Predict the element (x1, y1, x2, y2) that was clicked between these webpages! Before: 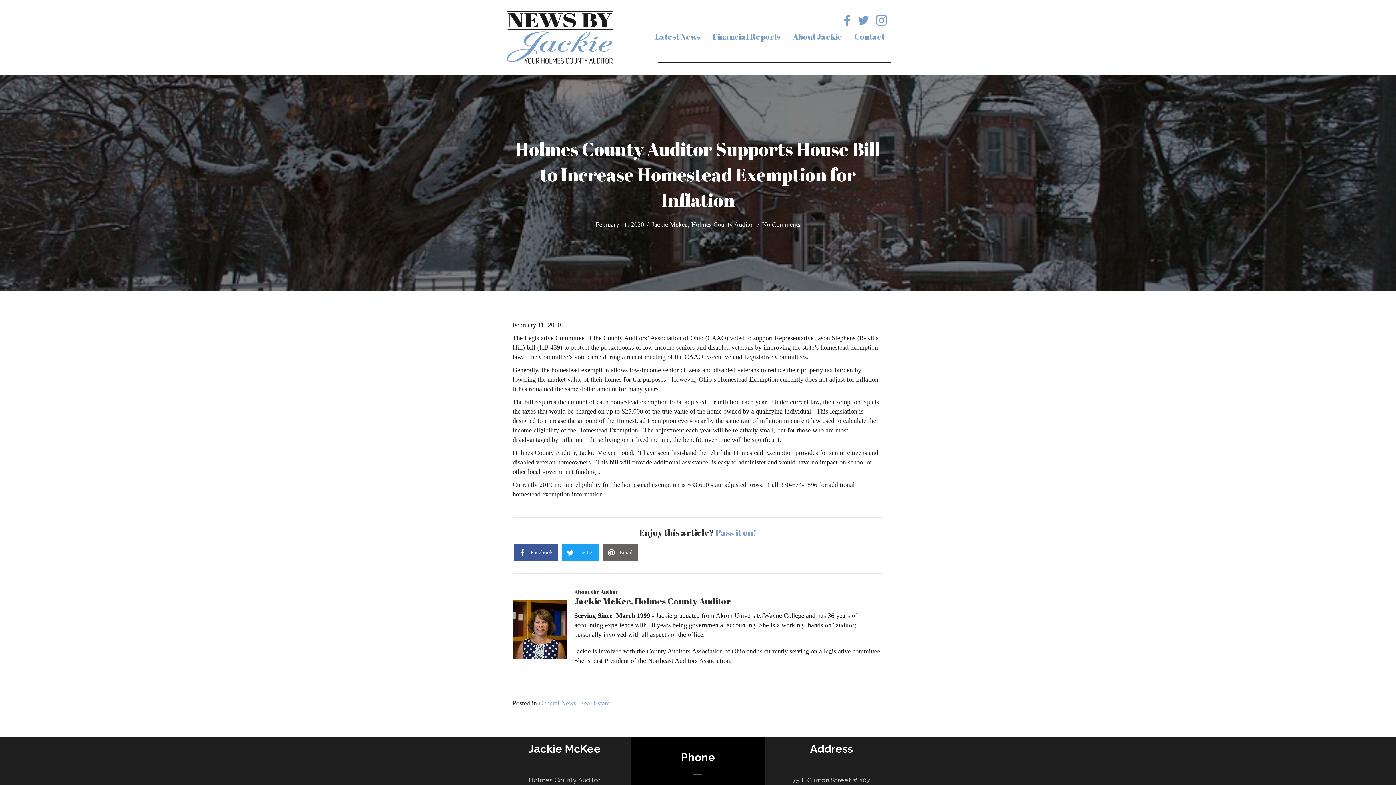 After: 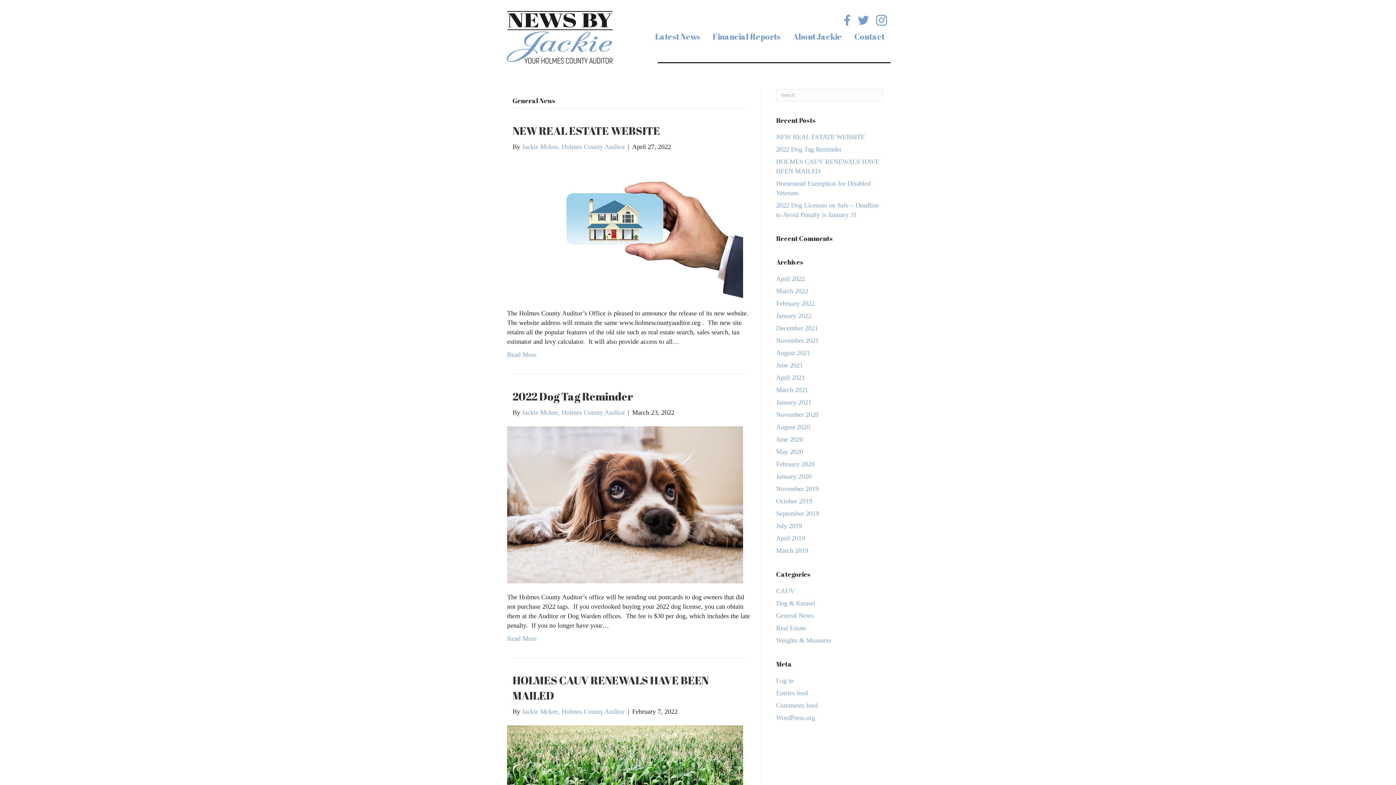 Action: label: General News bbox: (538, 700, 576, 707)